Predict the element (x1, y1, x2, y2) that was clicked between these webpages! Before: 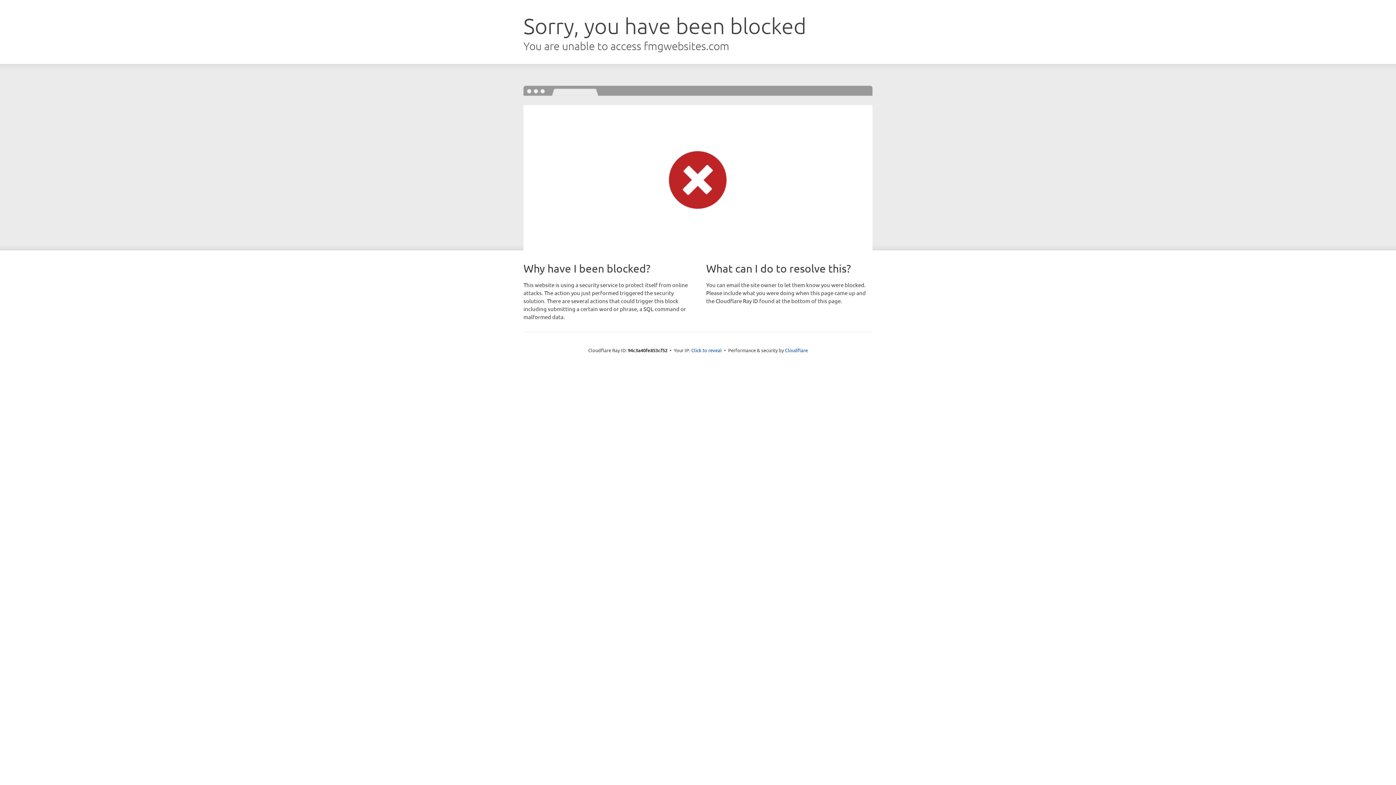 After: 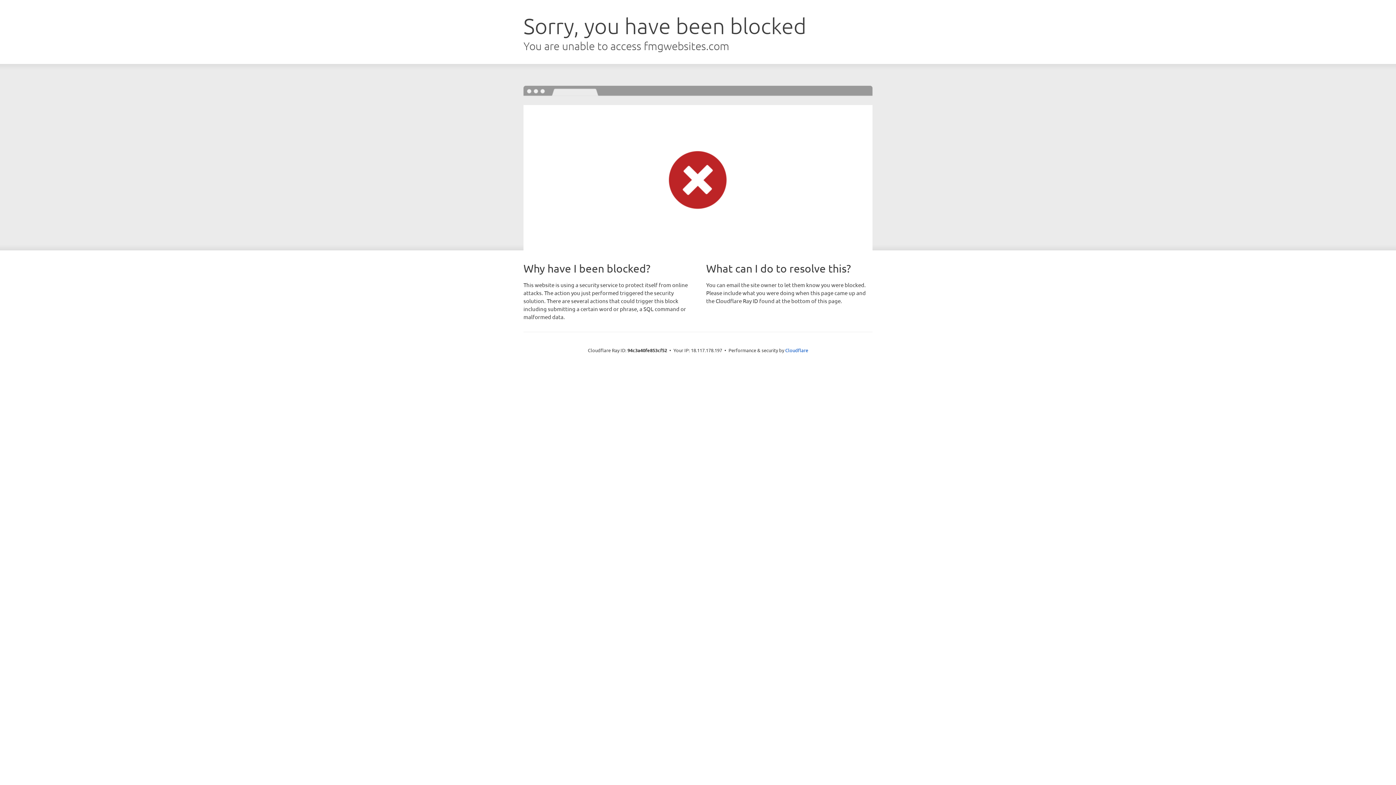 Action: bbox: (691, 346, 722, 353) label: Click to reveal